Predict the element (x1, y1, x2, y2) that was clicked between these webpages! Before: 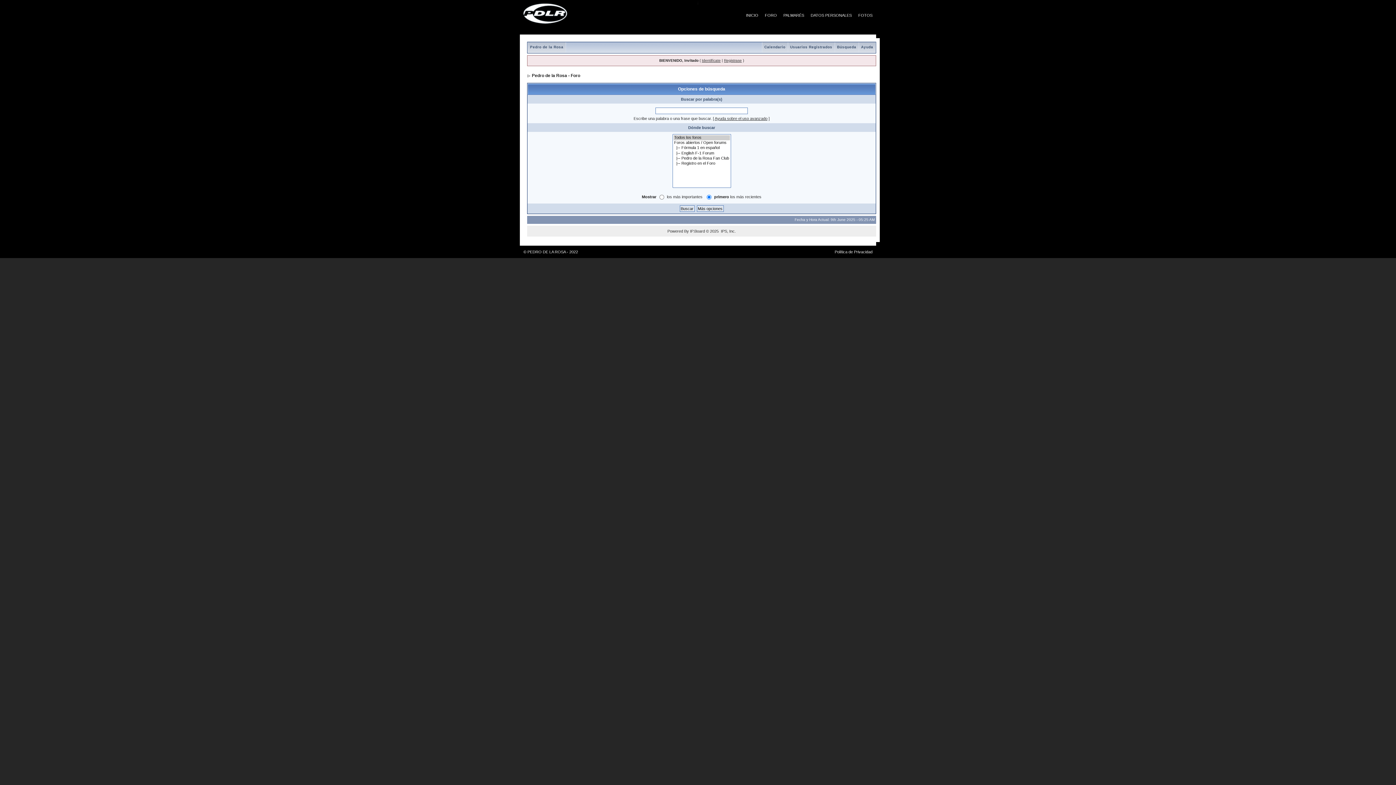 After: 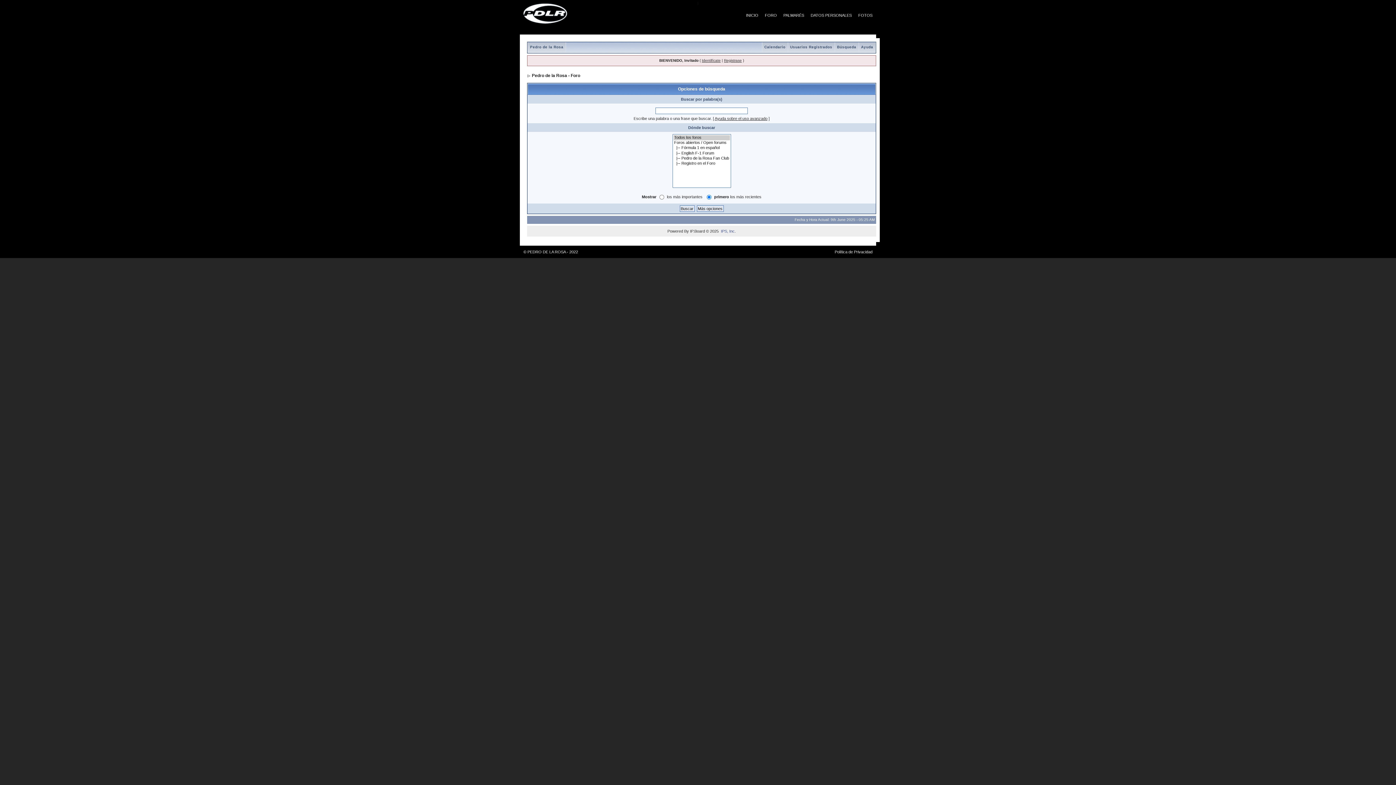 Action: bbox: (721, 229, 734, 233) label: IPS, Inc